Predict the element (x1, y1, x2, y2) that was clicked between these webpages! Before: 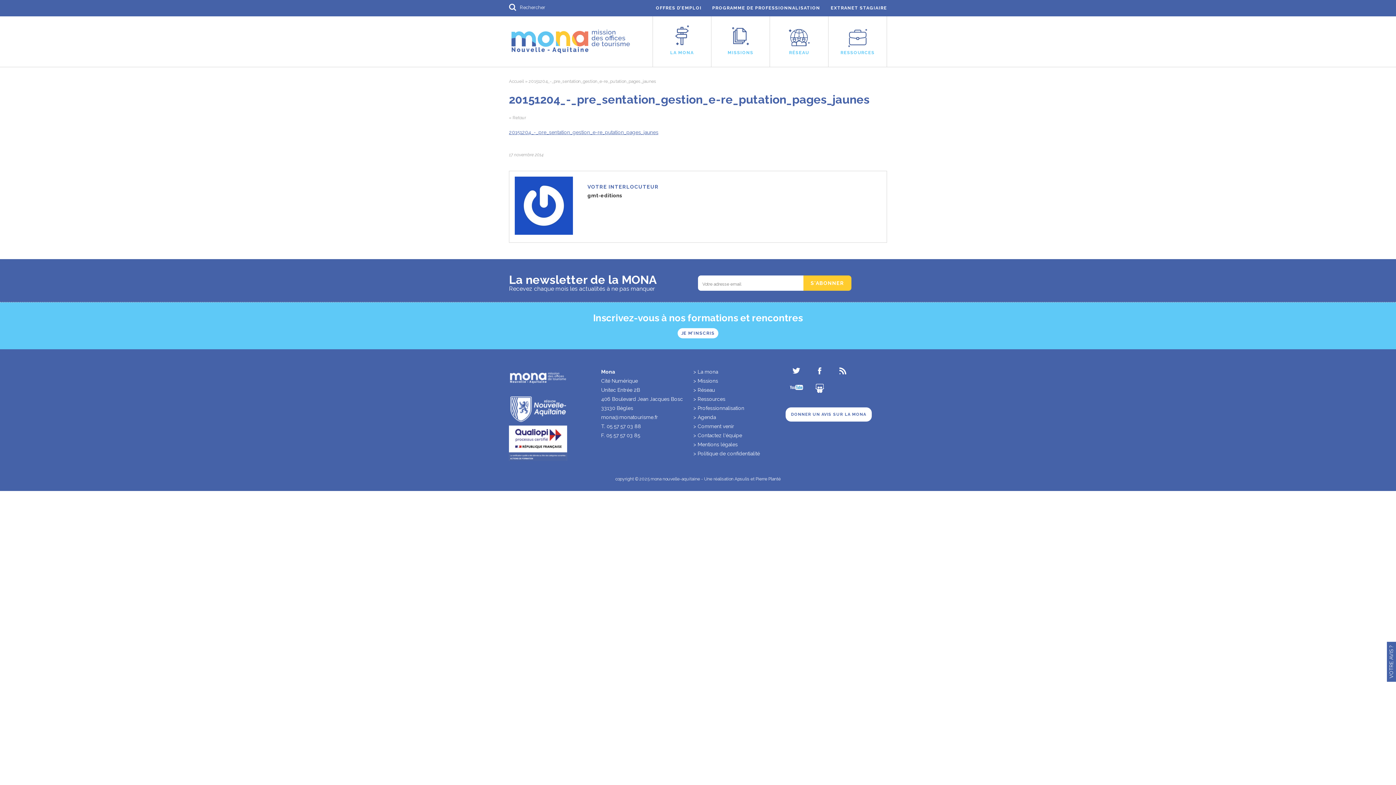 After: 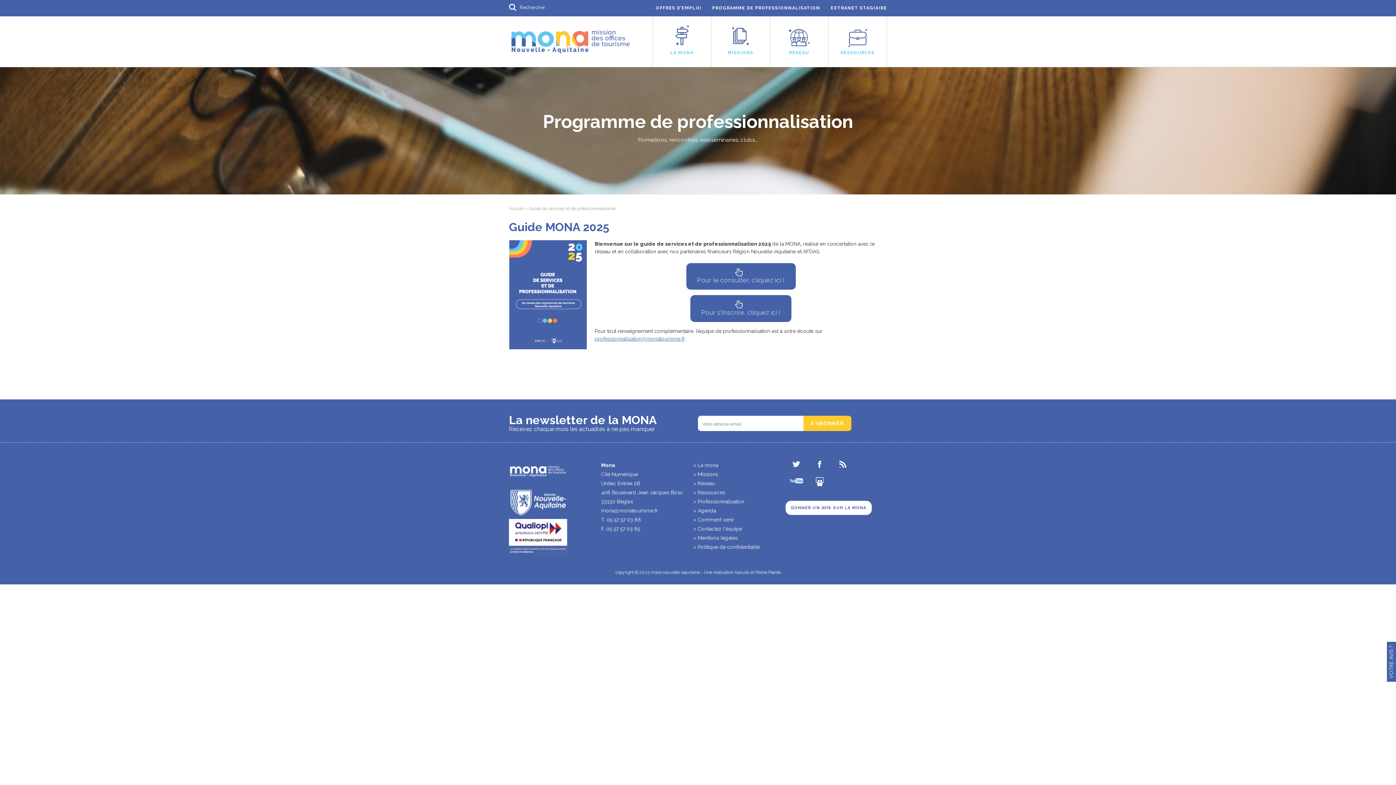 Action: bbox: (712, 4, 820, 11) label: PROGRAMME DE PROFESSIONNALISATION